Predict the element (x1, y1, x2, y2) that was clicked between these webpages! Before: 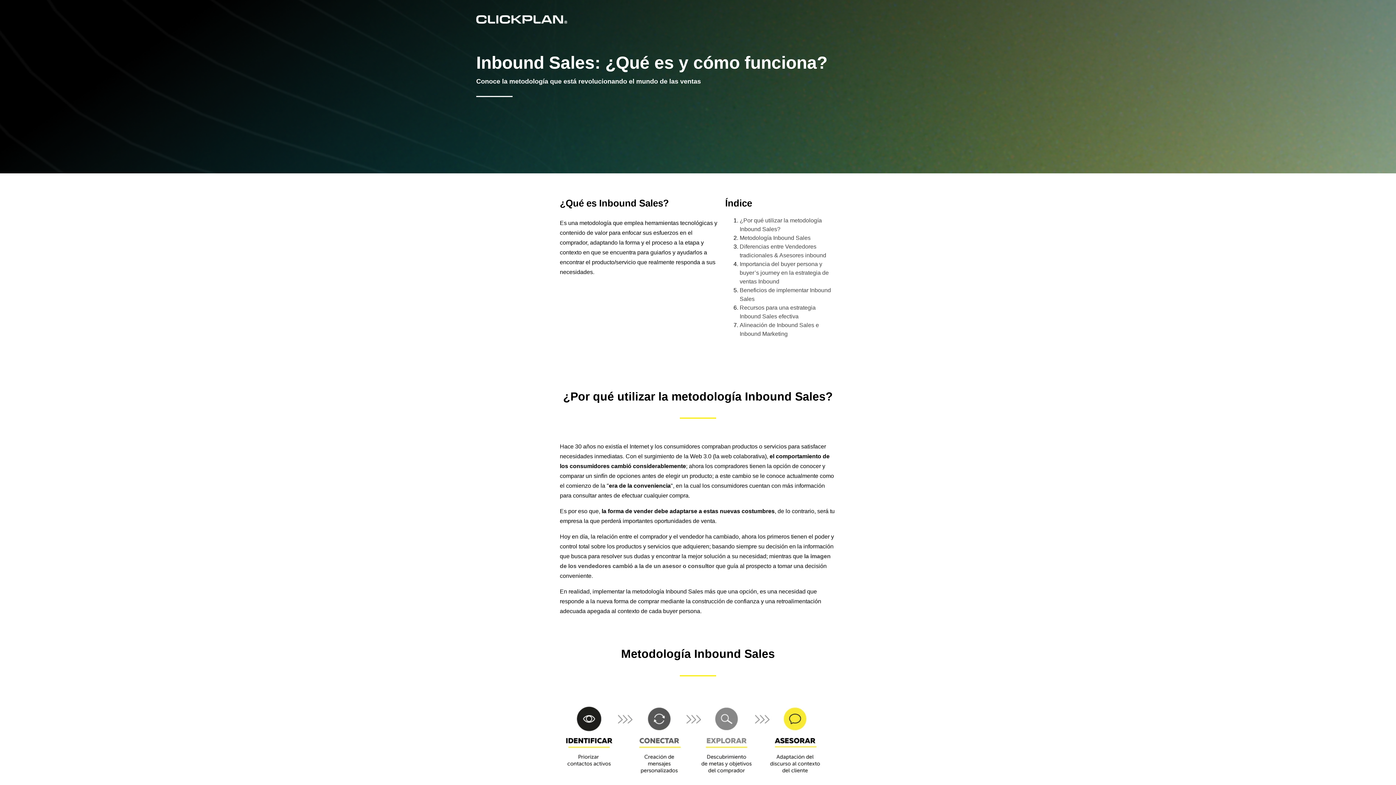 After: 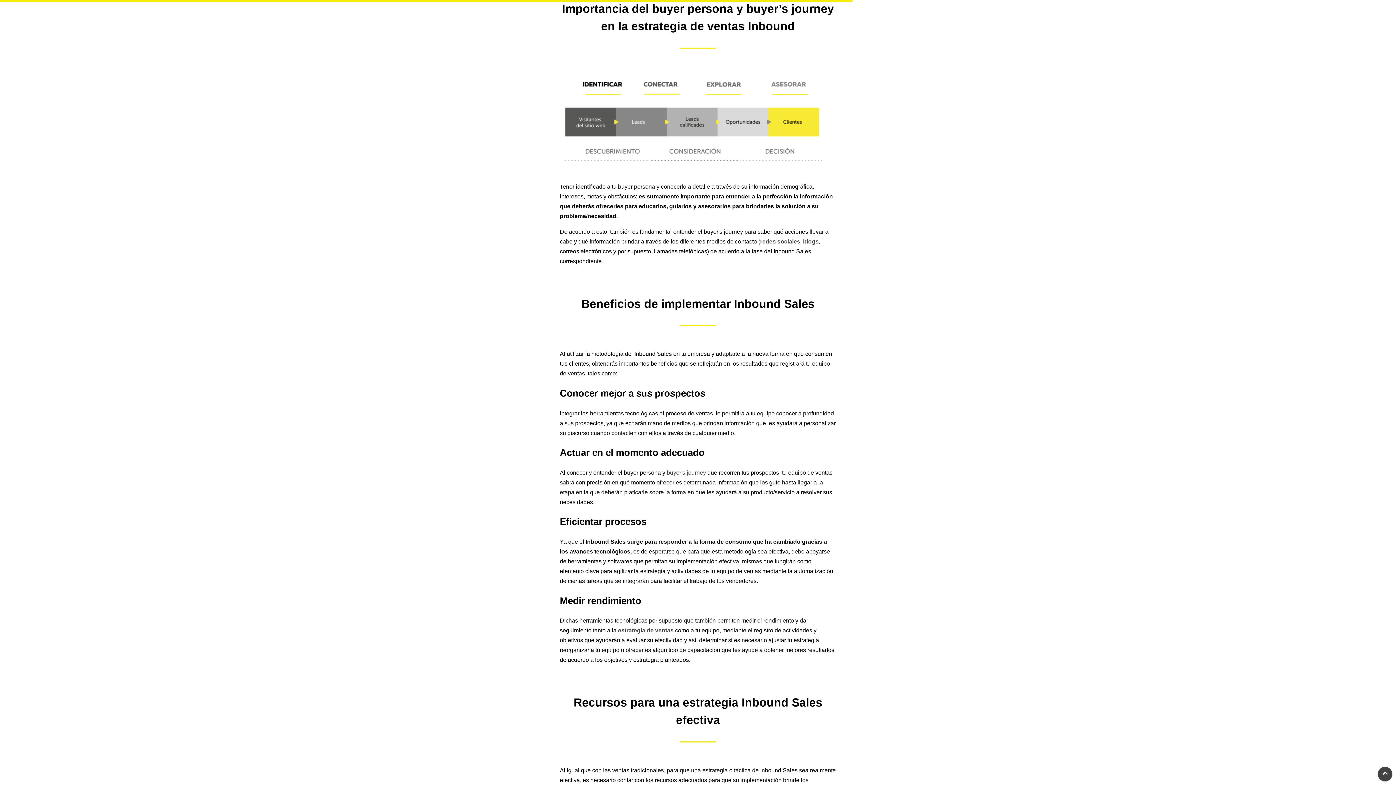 Action: bbox: (739, 260, 828, 284) label: Importancia del buyer persona y buyer’s journey en la estrategia de ventas Inbound